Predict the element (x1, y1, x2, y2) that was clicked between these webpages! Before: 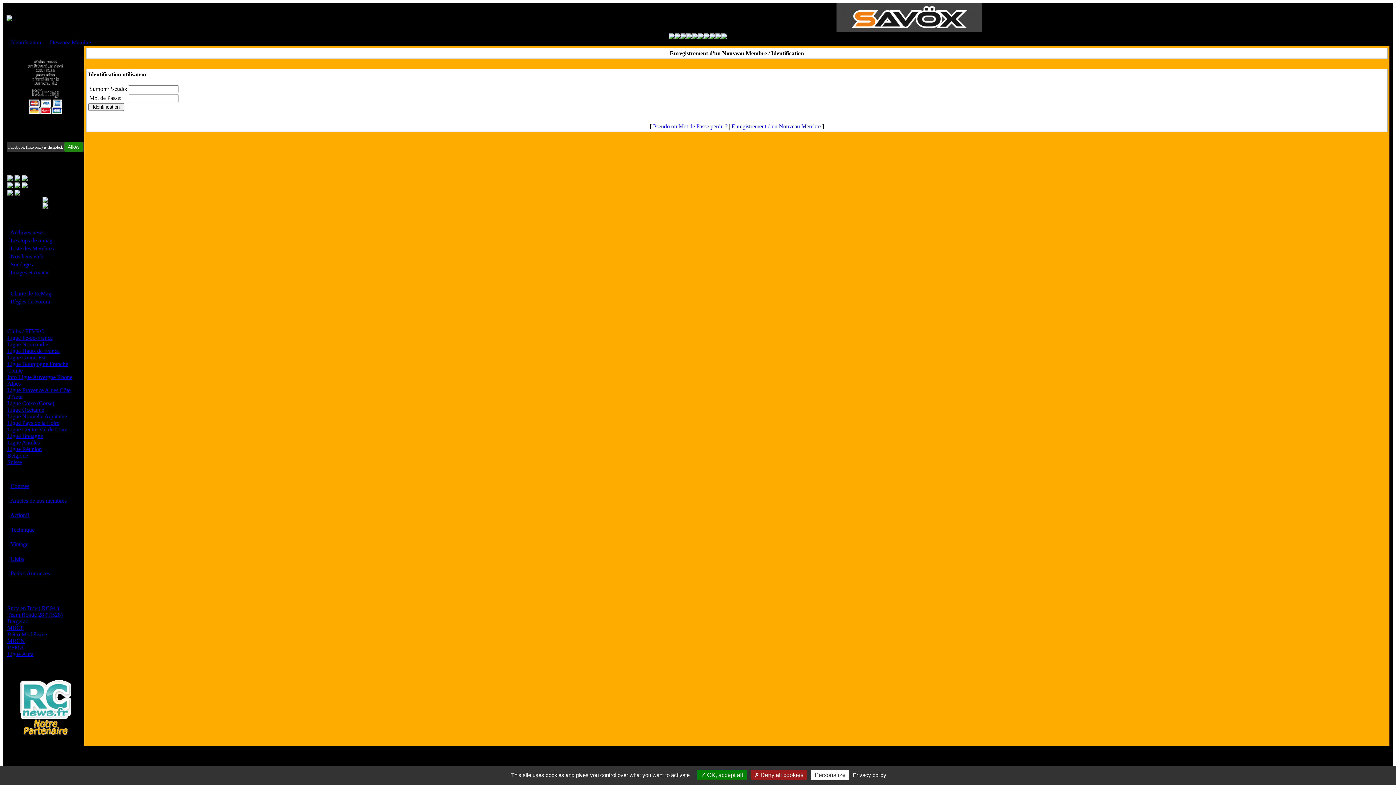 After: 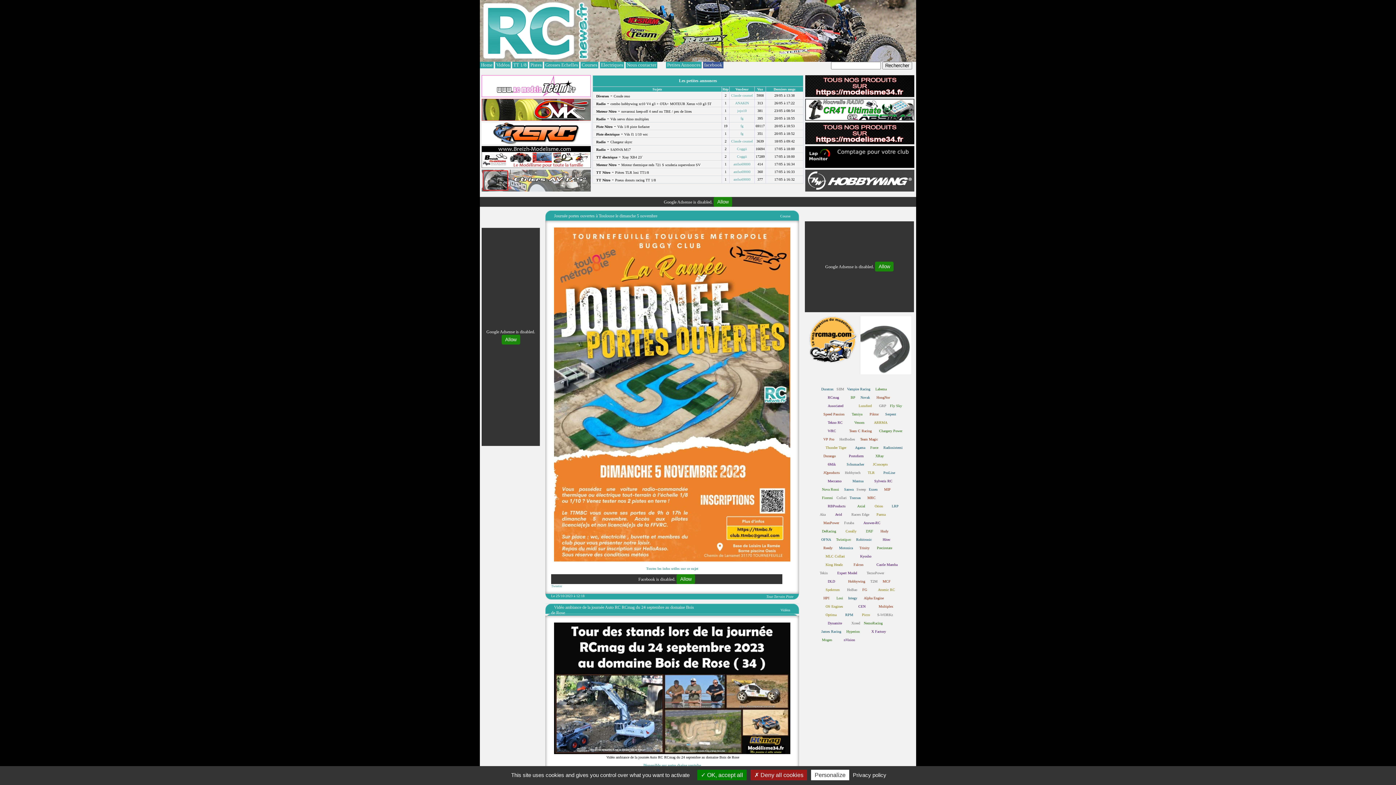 Action: label: Petites Annonces bbox: (10, 570, 49, 576)